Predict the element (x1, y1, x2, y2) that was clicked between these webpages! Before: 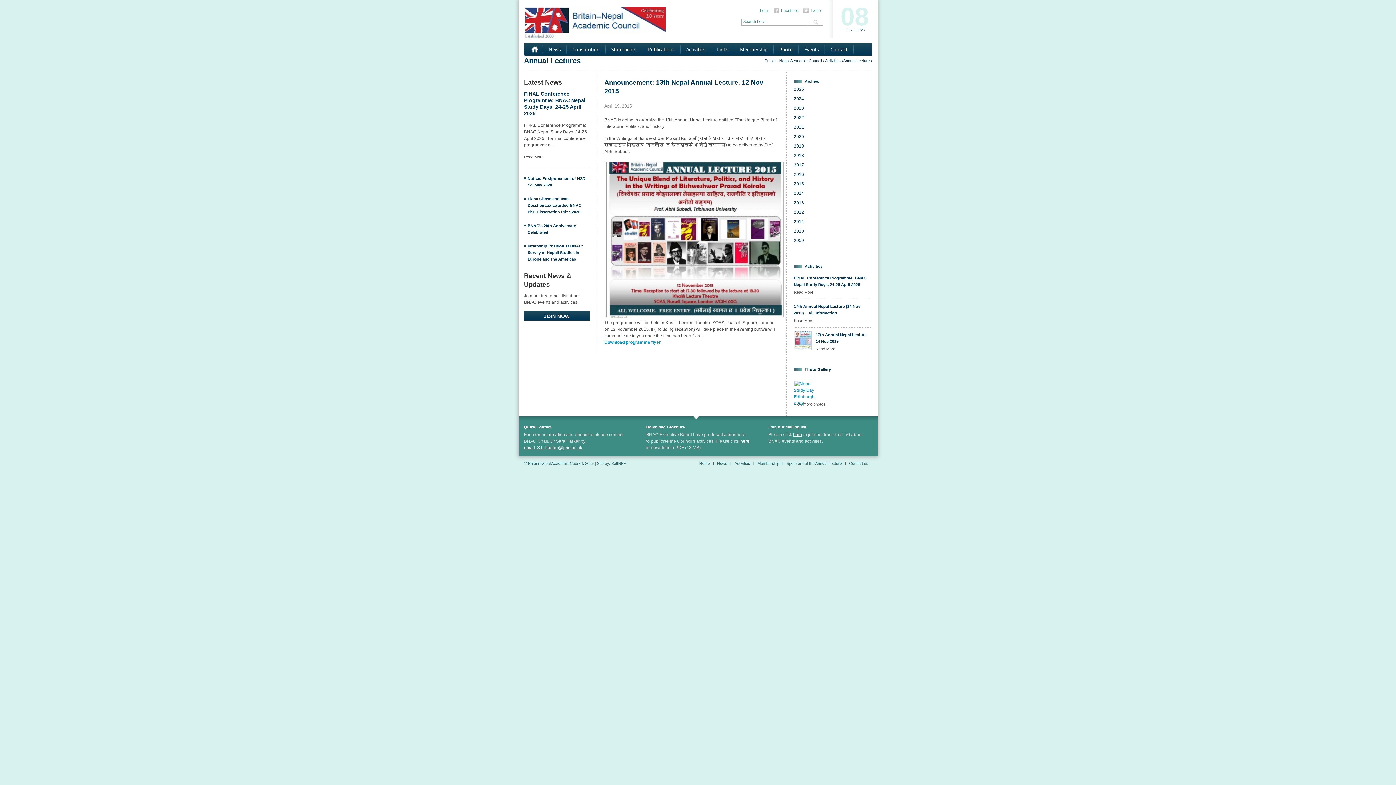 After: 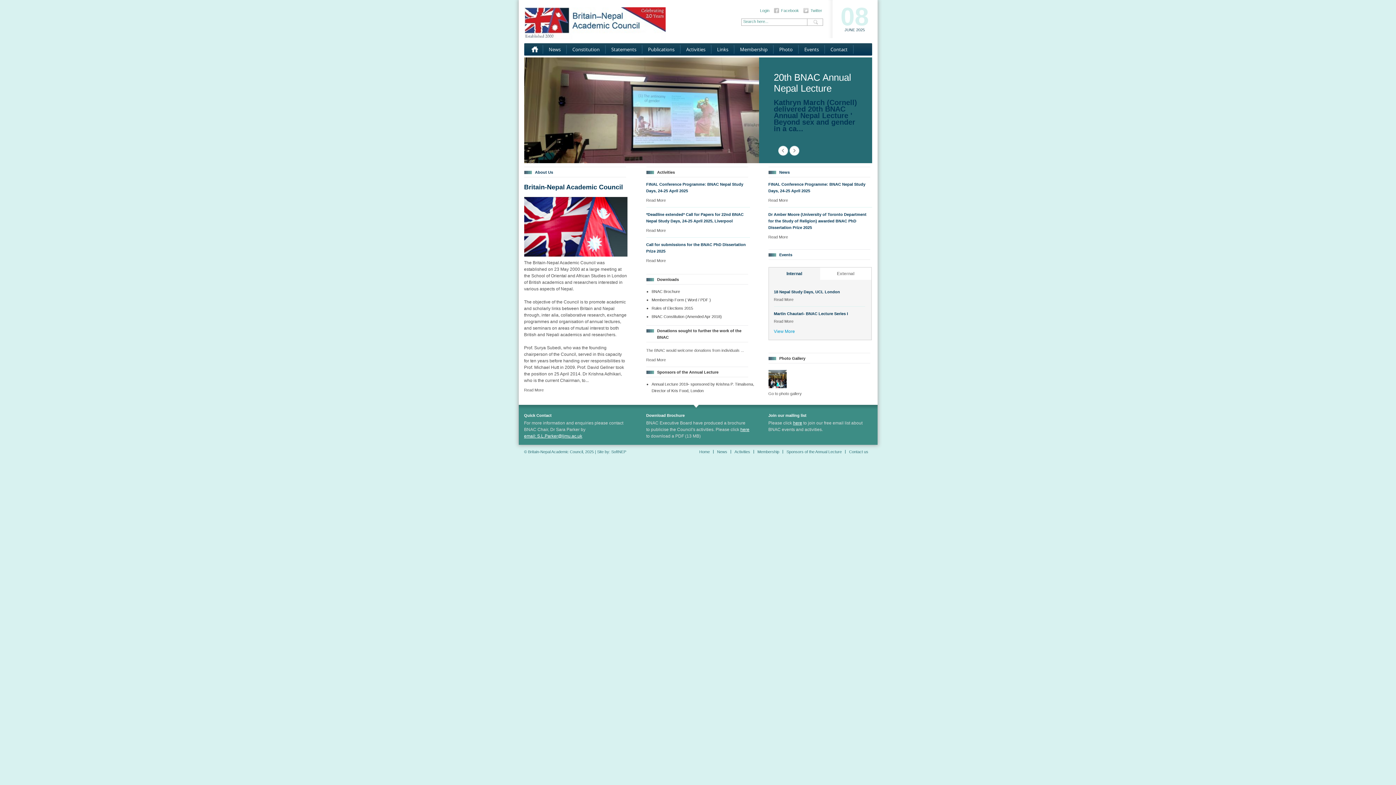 Action: label: Home bbox: (695, 460, 713, 466)